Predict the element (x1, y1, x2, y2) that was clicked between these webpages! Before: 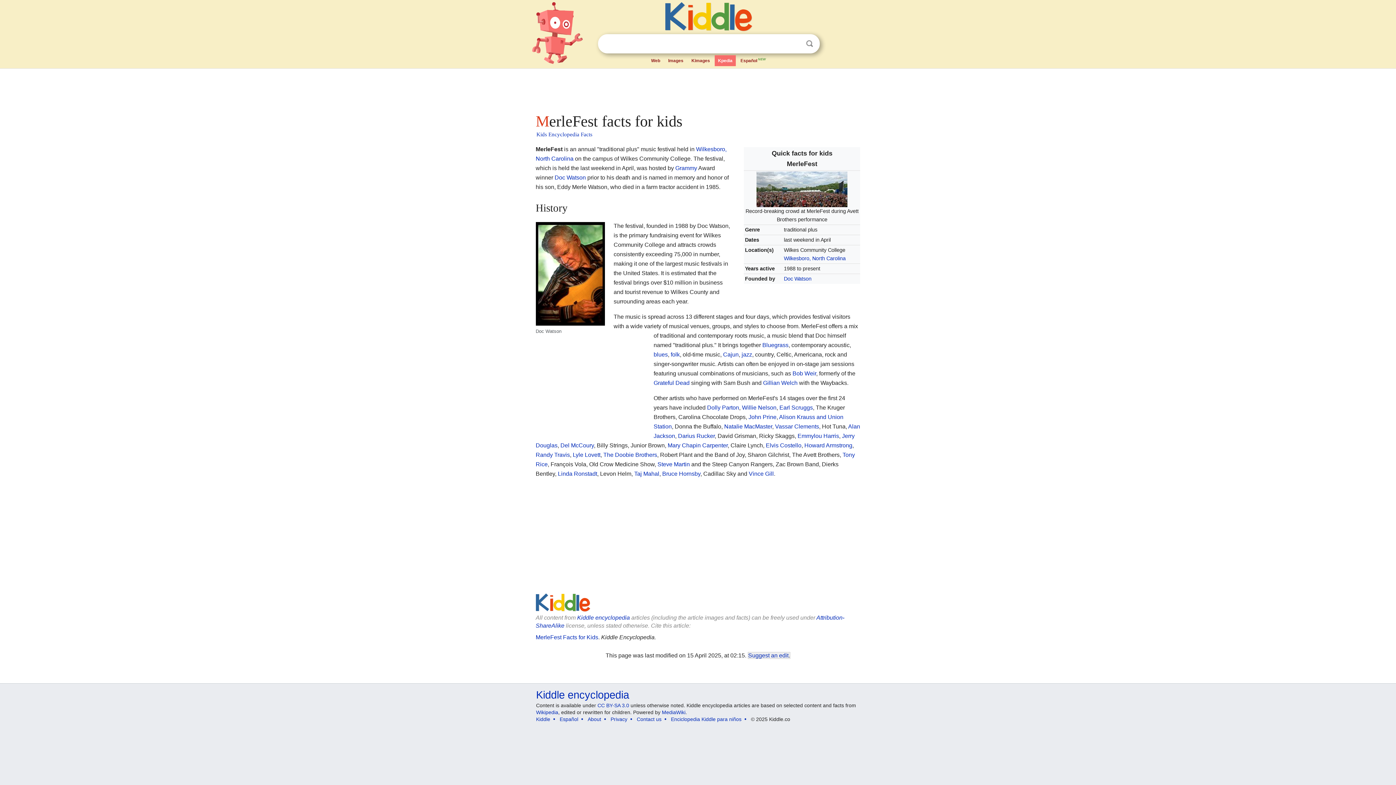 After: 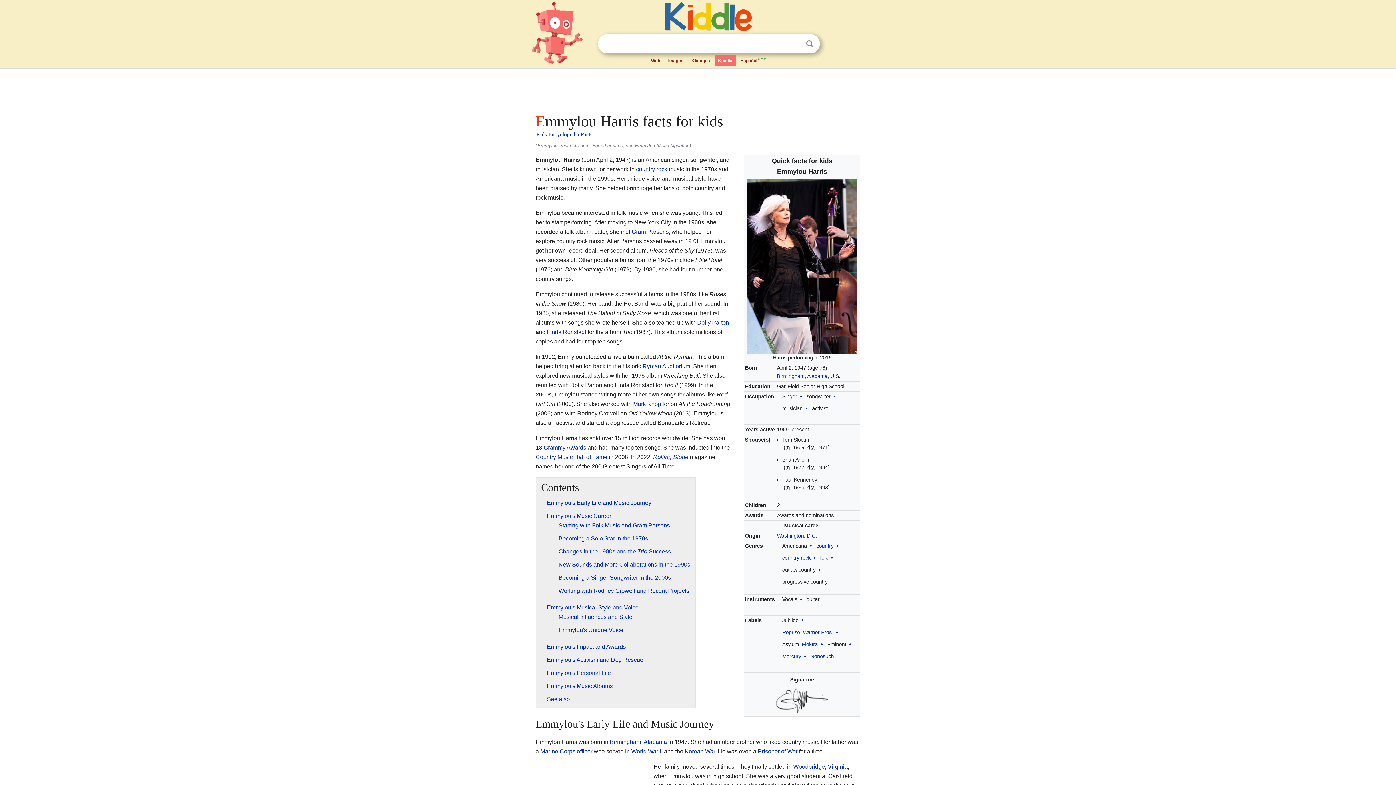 Action: bbox: (797, 433, 839, 439) label: Emmylou Harris